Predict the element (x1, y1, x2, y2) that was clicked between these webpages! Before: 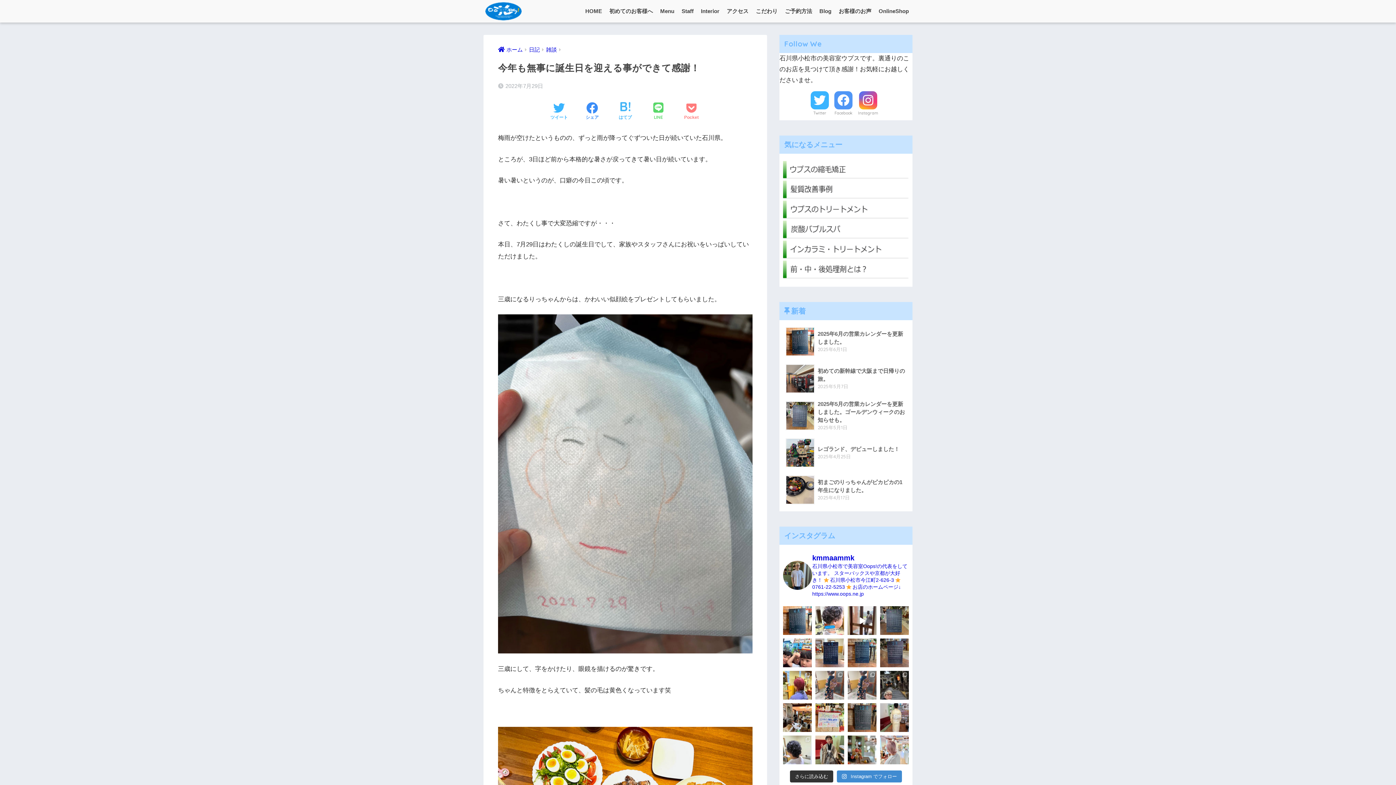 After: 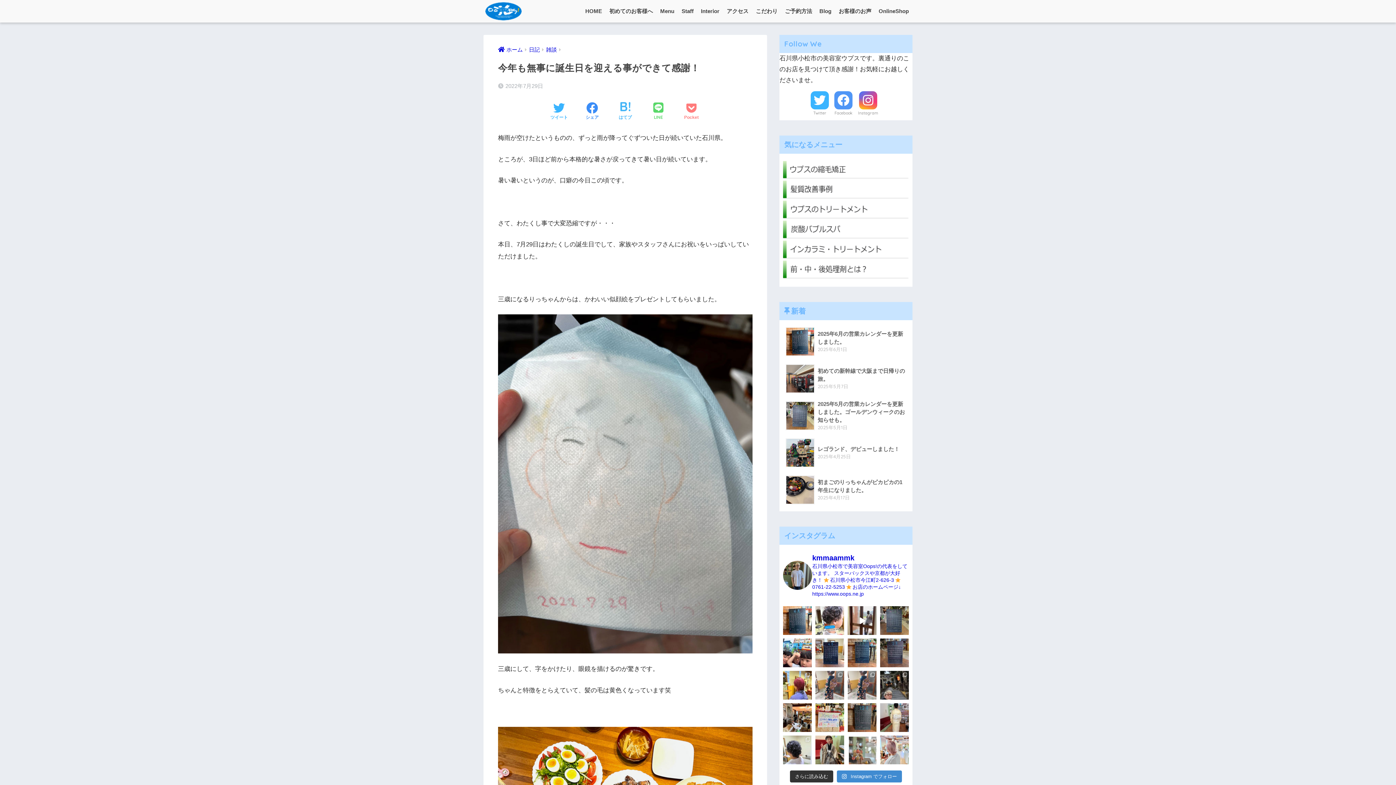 Action: bbox: (848, 735, 876, 764)